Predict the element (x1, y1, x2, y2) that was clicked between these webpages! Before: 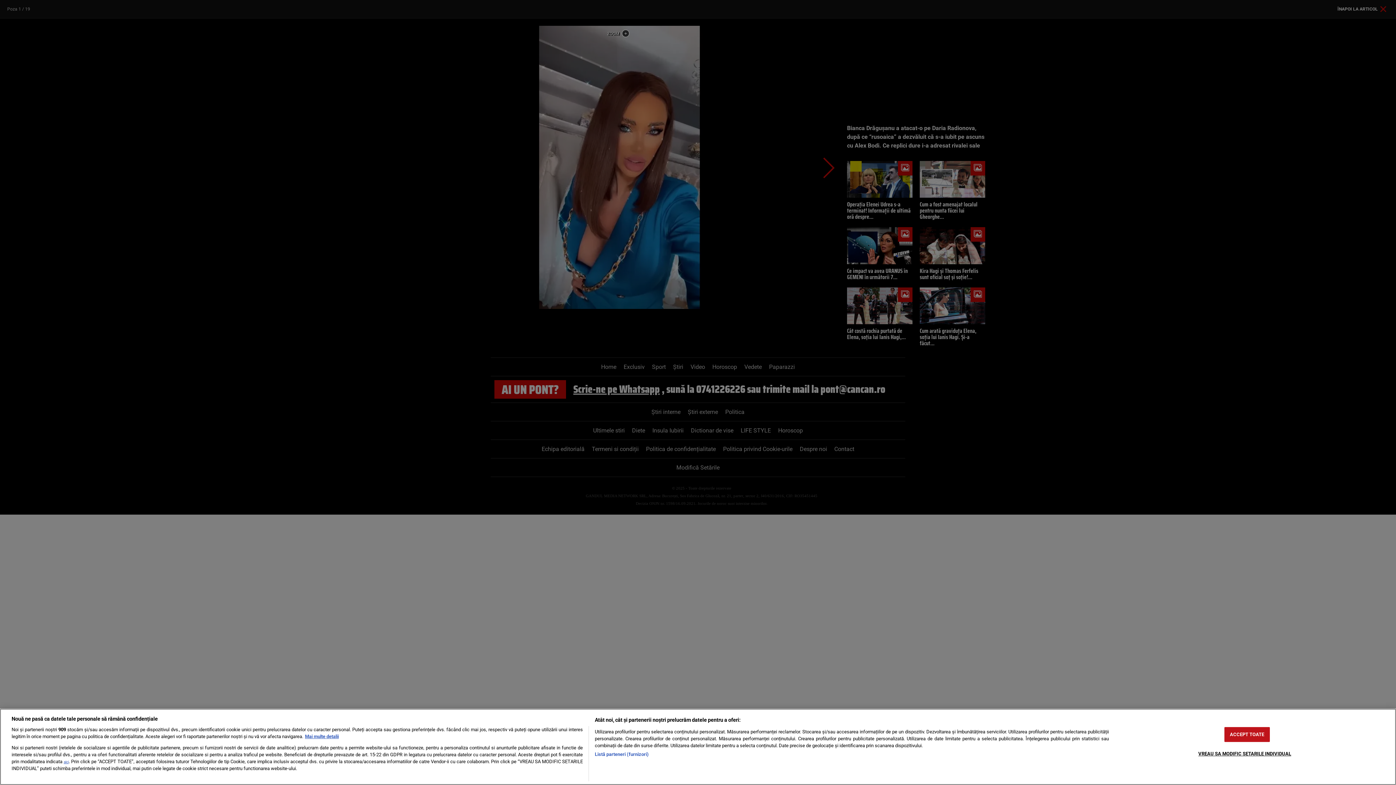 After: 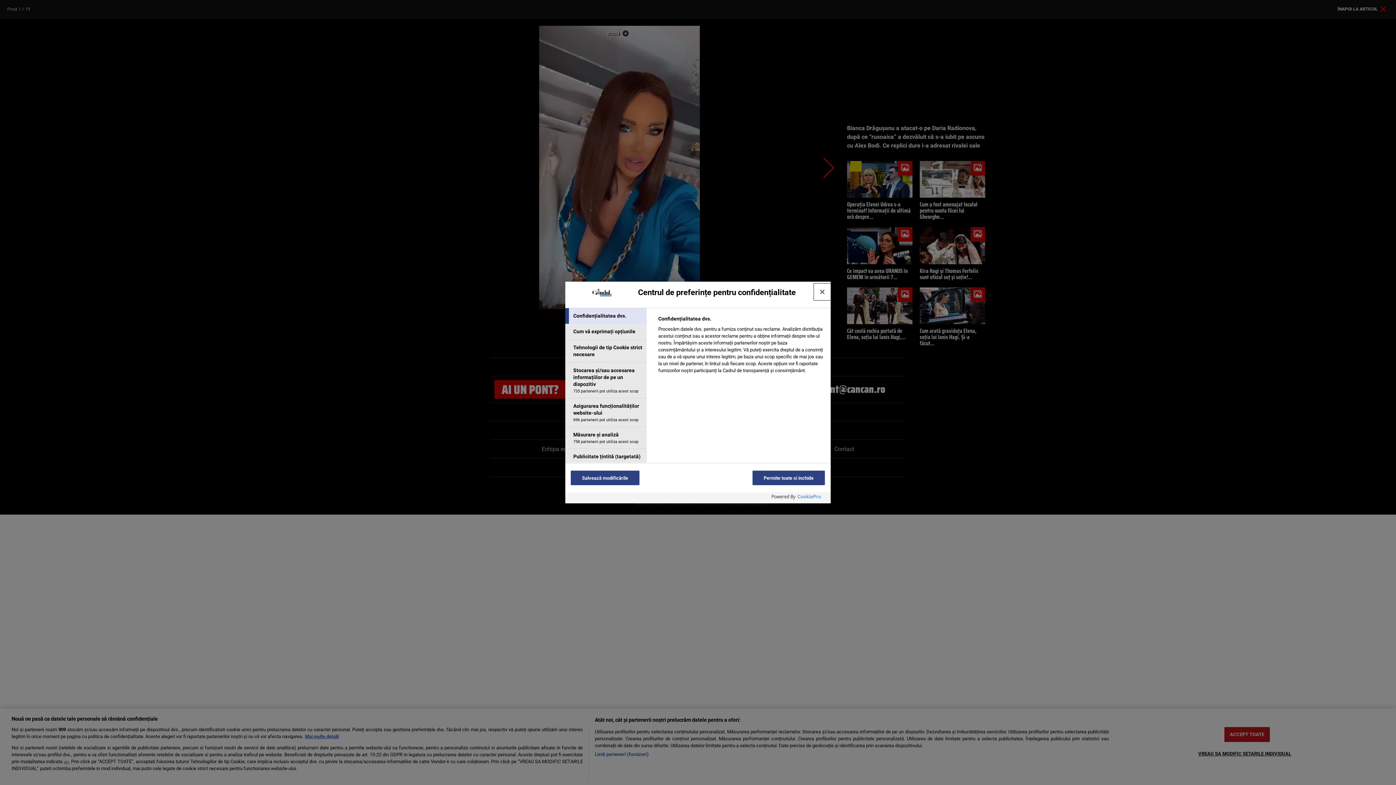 Action: label: VREAU SA MODIFIC SETARILE INDIVIDUAL bbox: (1198, 746, 1291, 761)